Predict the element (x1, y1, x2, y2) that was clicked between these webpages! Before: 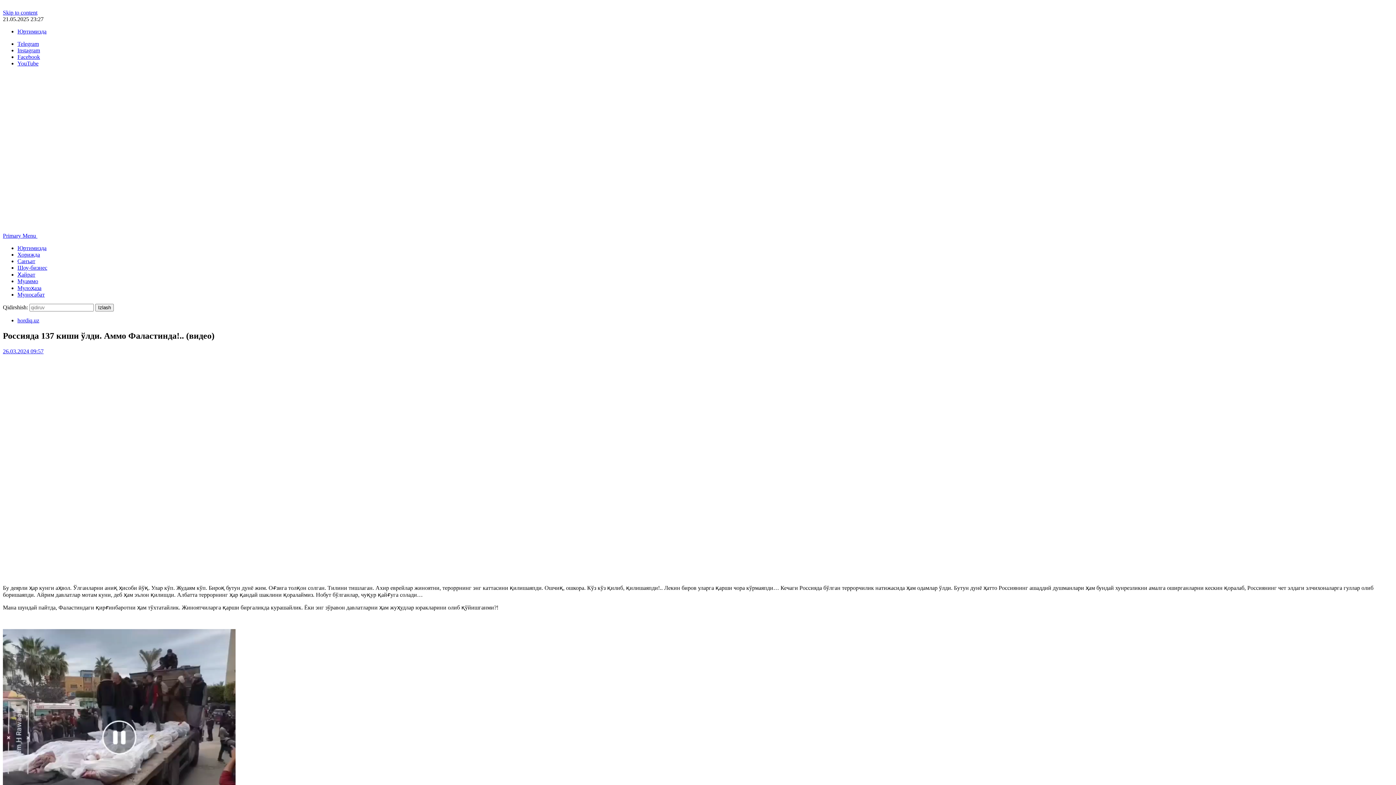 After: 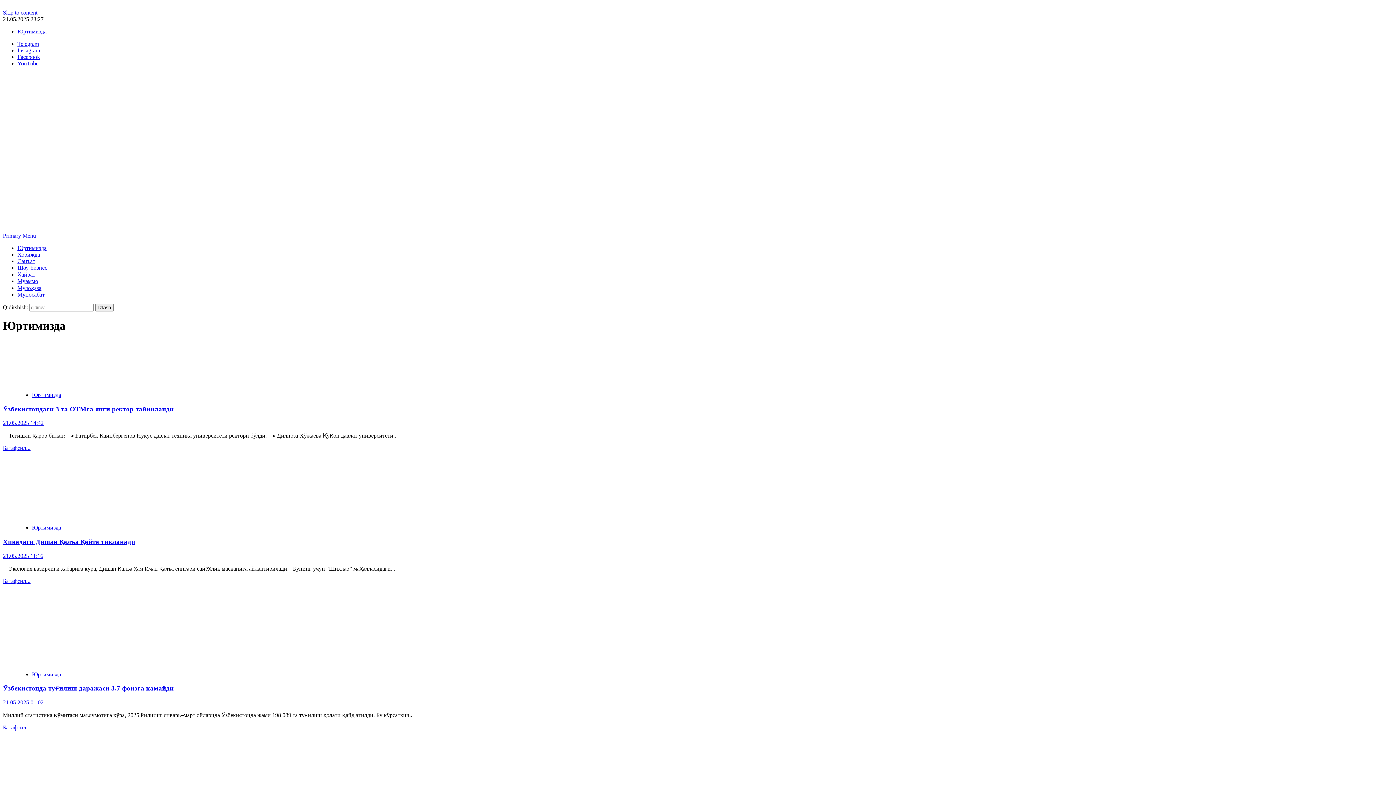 Action: label: Юртимизда bbox: (17, 245, 46, 251)